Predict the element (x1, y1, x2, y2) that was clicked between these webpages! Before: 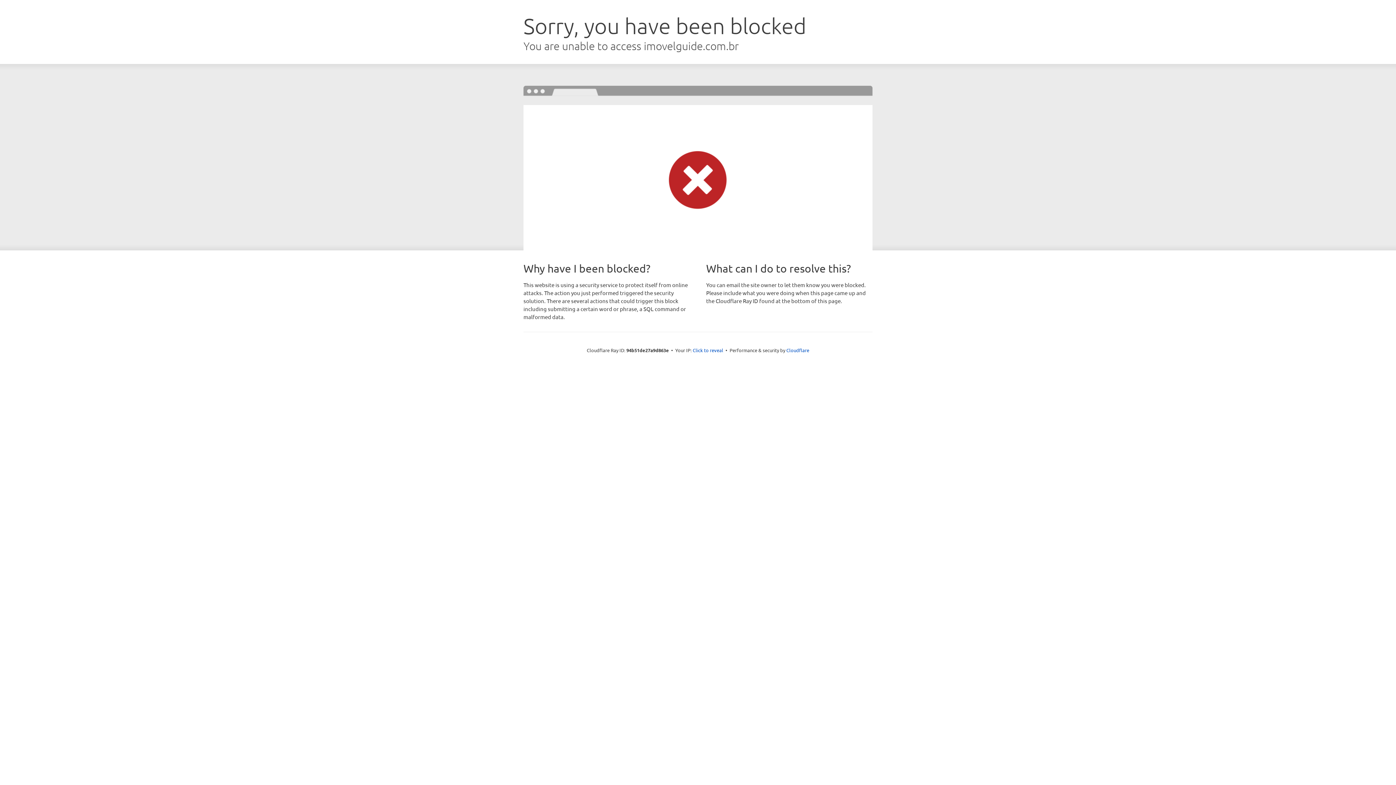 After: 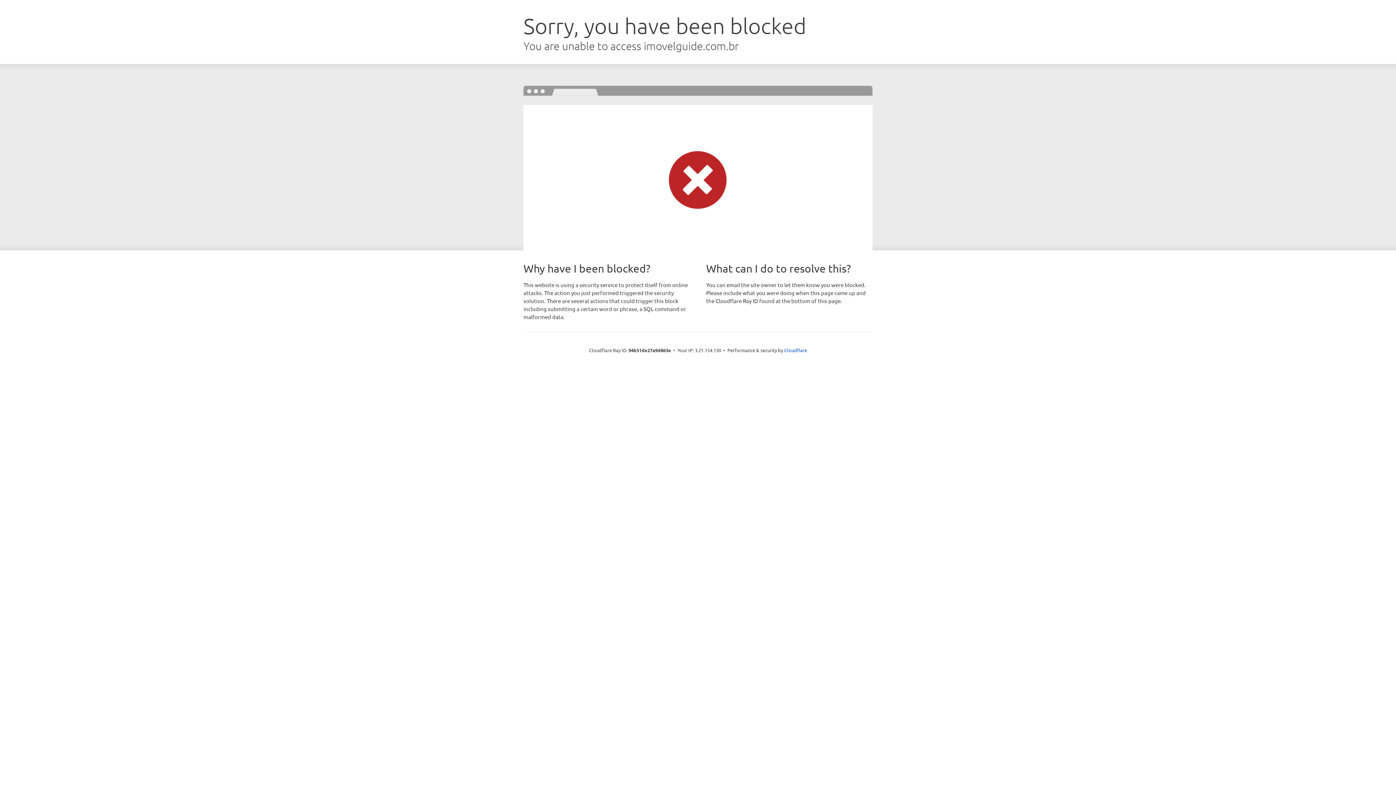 Action: bbox: (692, 346, 723, 353) label: Click to reveal